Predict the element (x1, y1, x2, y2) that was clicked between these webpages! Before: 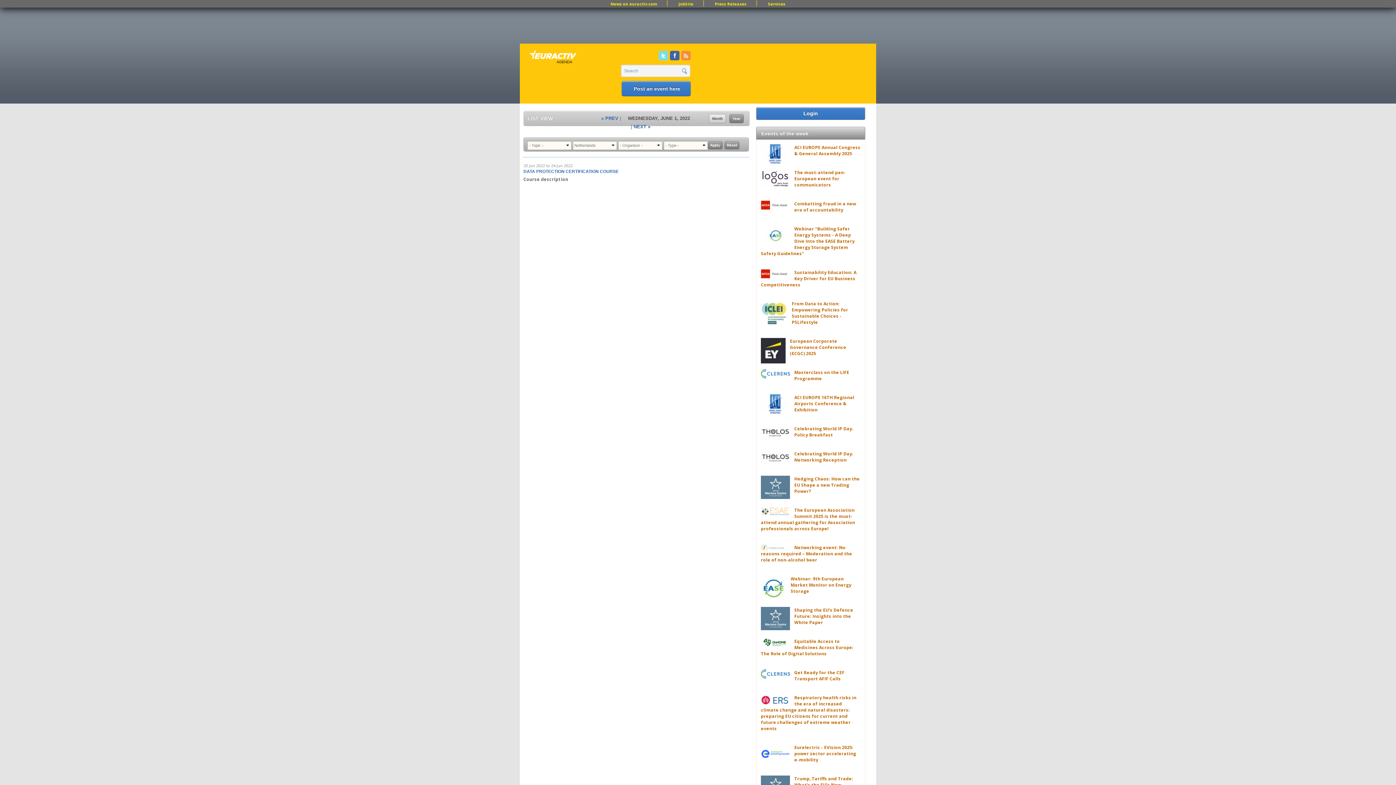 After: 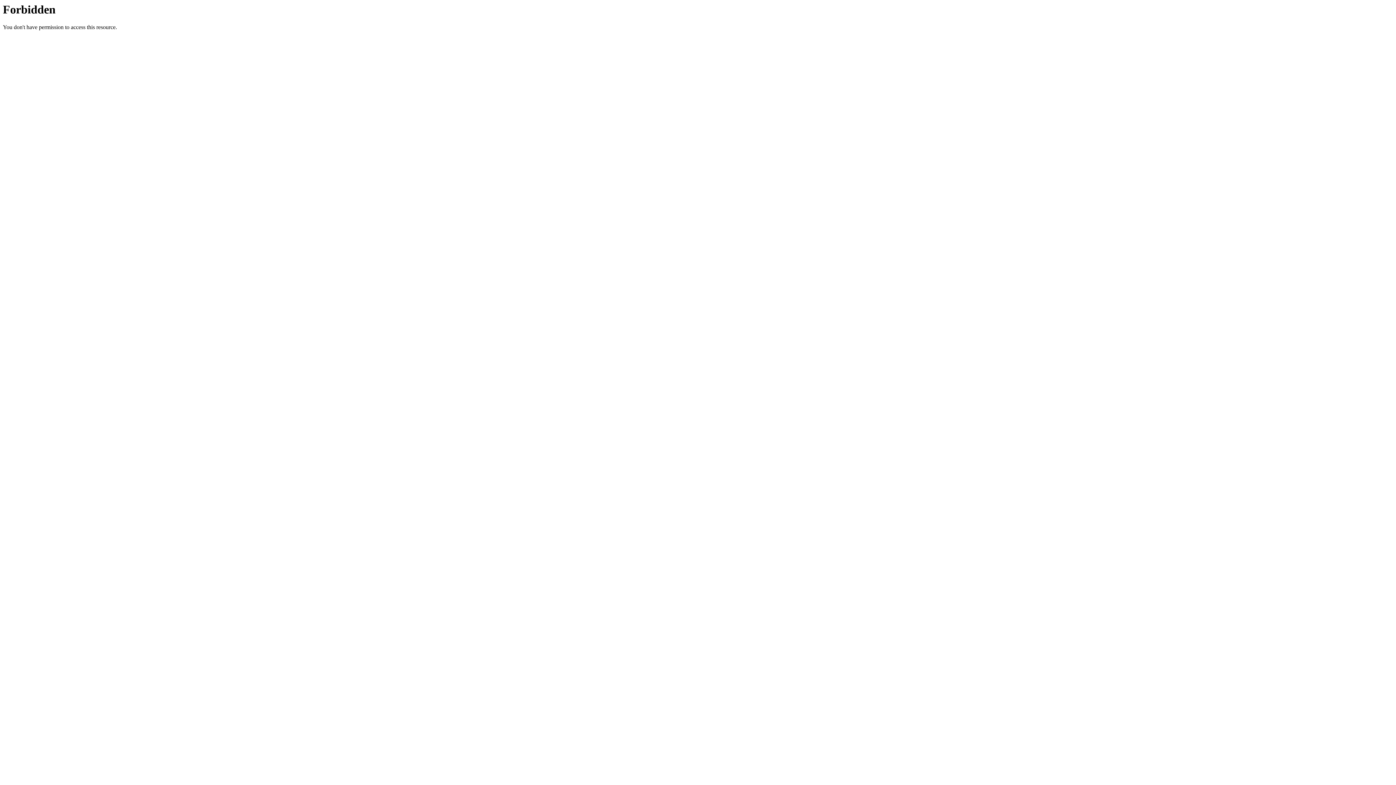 Action: label: News on euractiv.com bbox: (602, 1, 665, 6)